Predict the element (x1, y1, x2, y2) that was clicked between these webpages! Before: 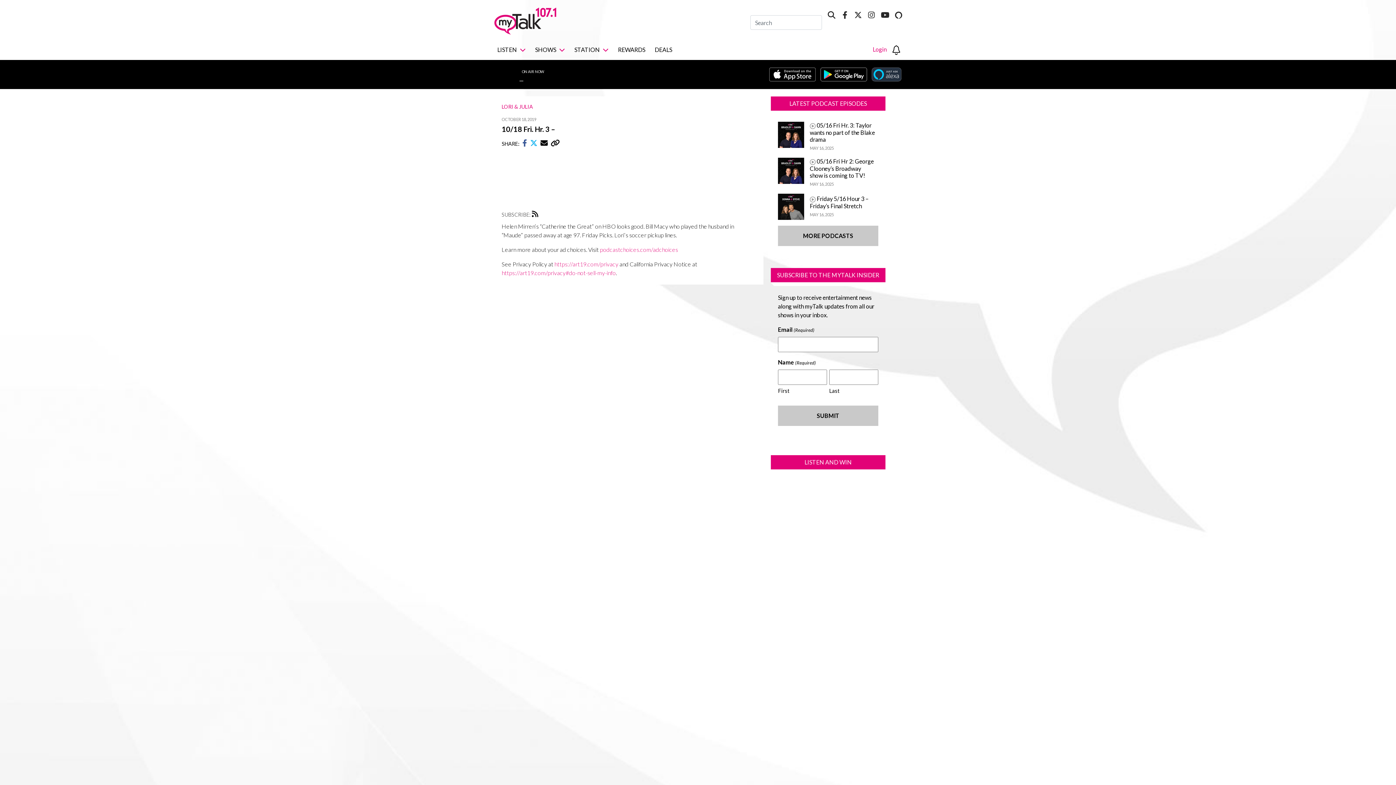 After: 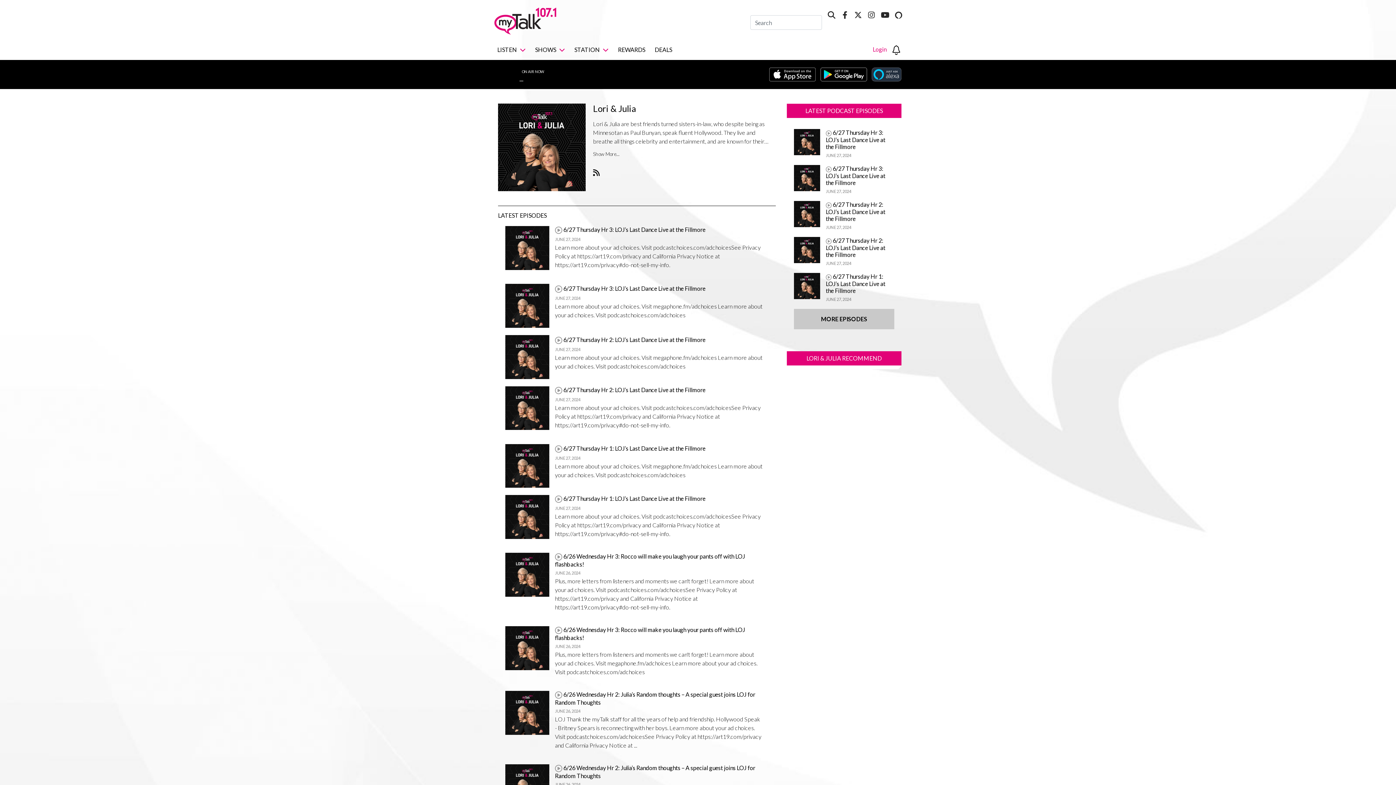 Action: label: LORI & JULIA bbox: (501, 103, 533, 109)